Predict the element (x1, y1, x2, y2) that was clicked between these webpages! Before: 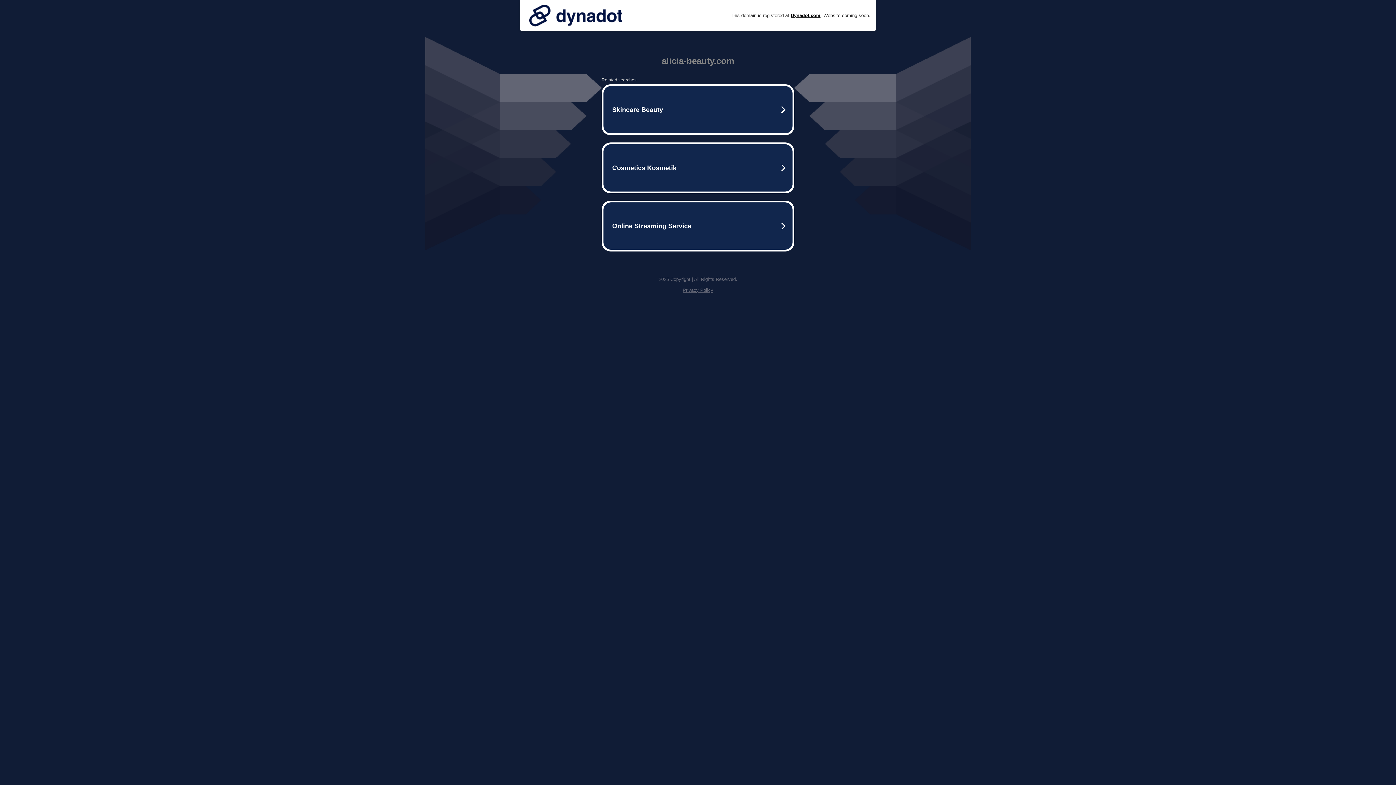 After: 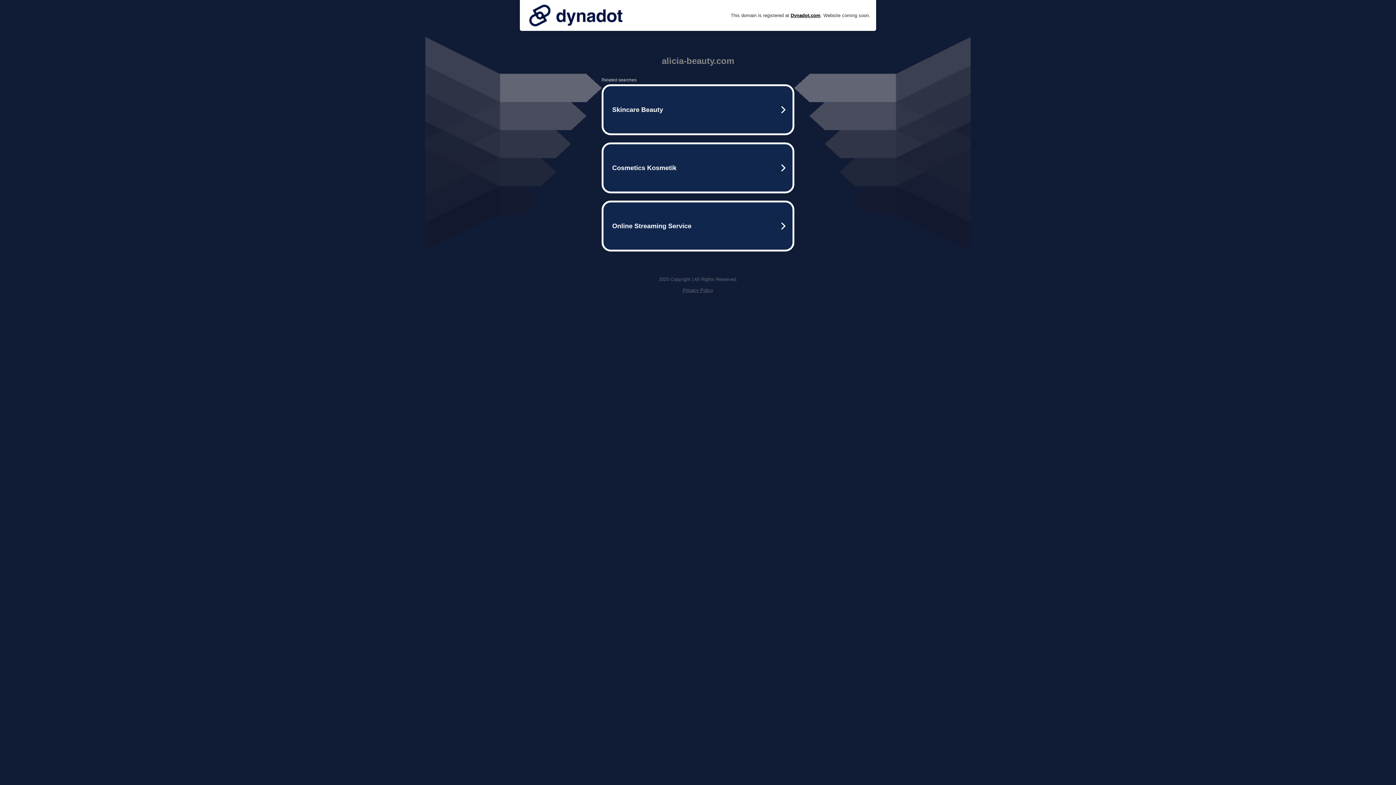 Action: bbox: (525, 0, 626, 30)